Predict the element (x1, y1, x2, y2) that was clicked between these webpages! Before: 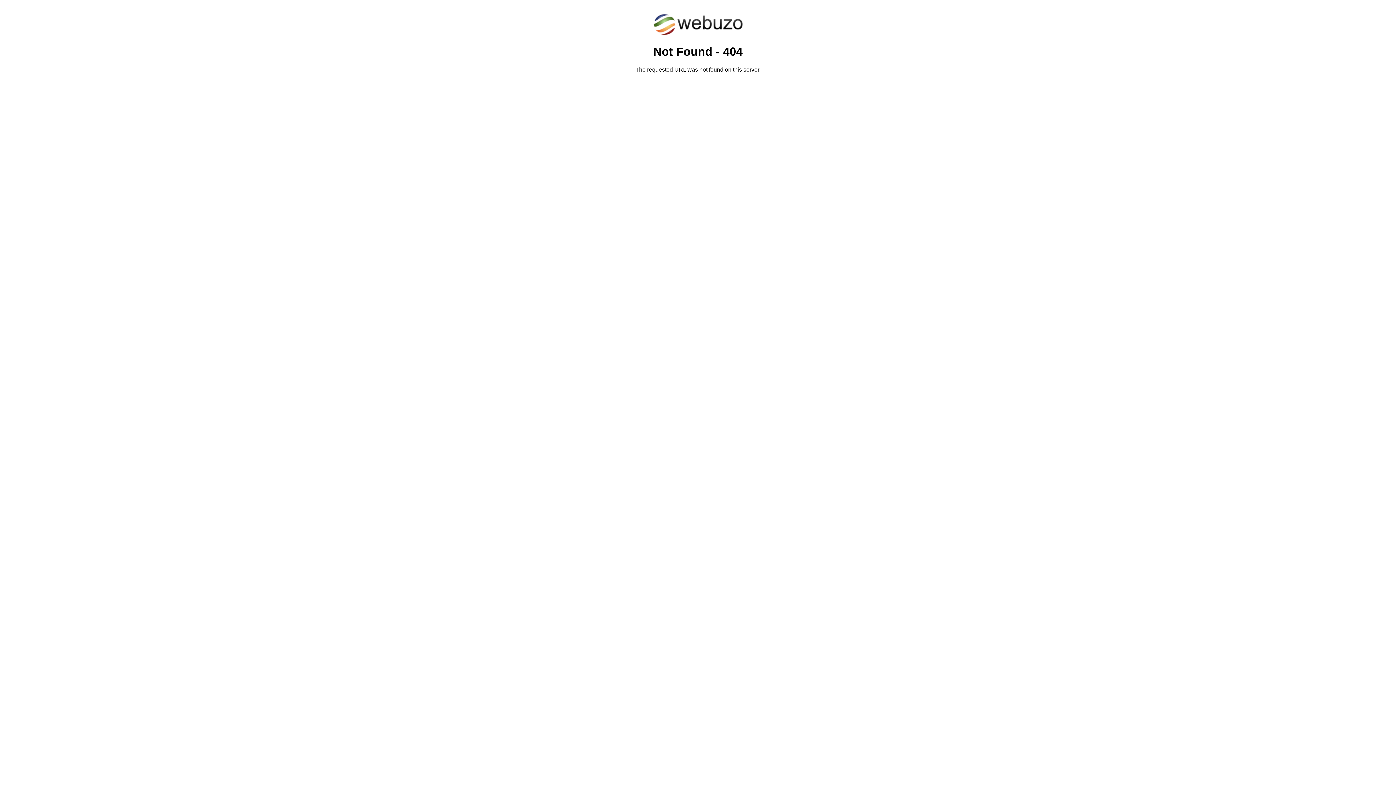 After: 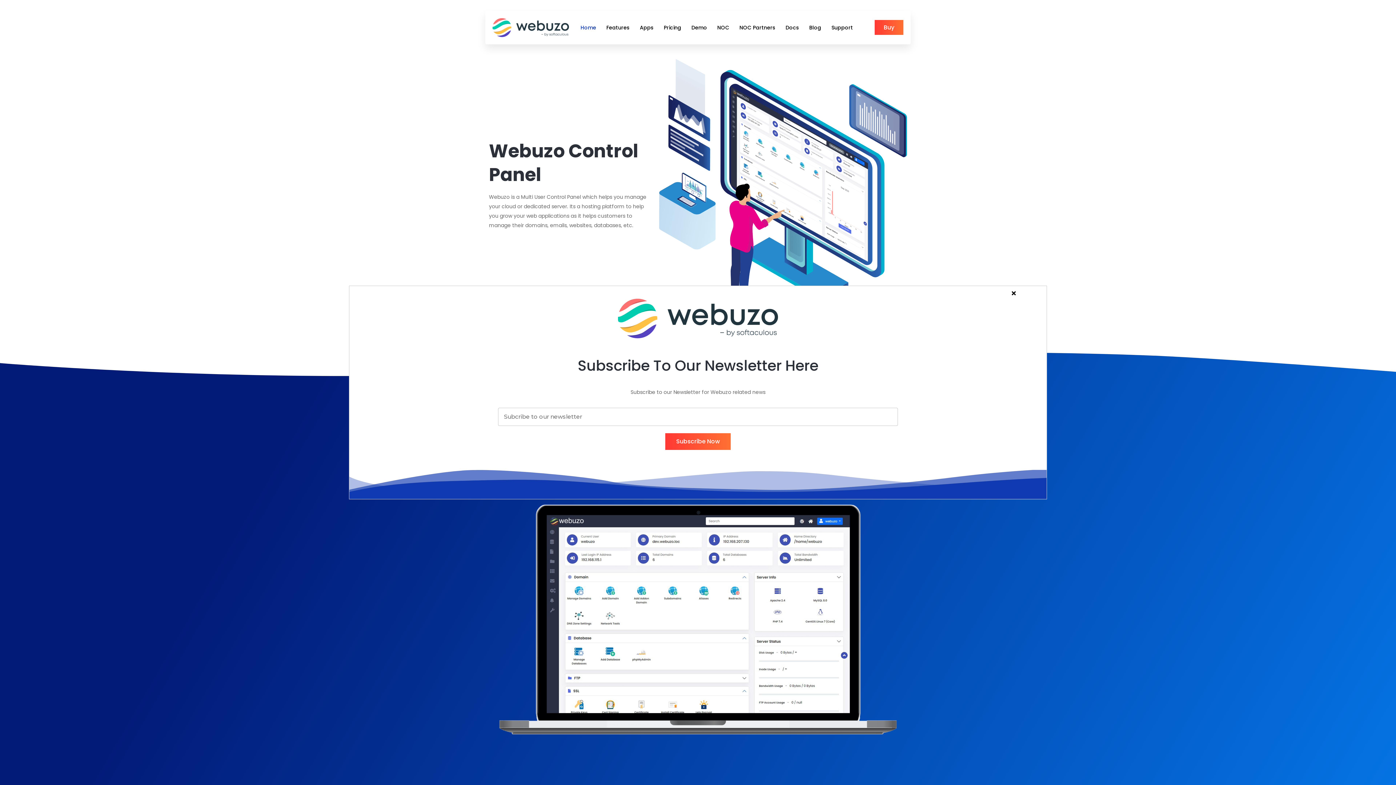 Action: bbox: (652, 30, 743, 37)